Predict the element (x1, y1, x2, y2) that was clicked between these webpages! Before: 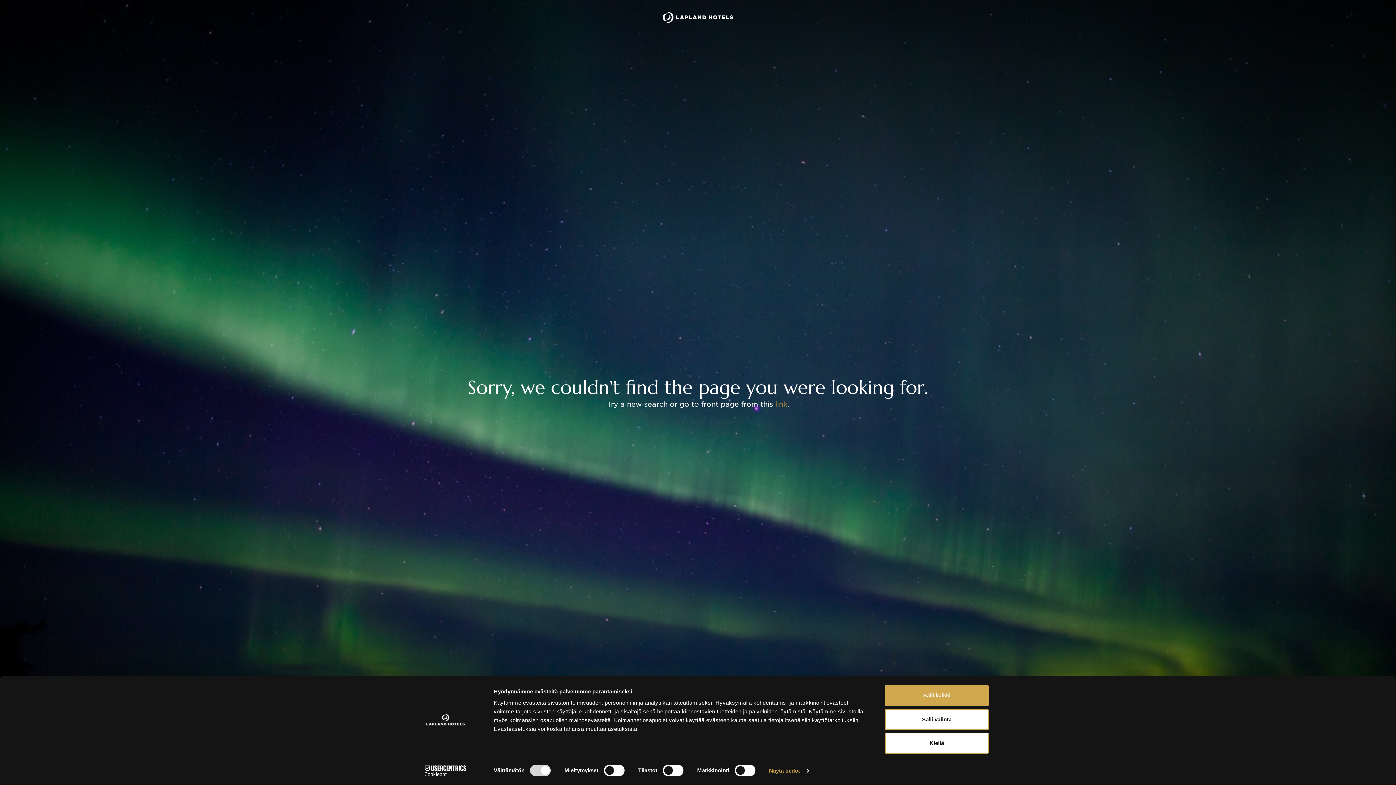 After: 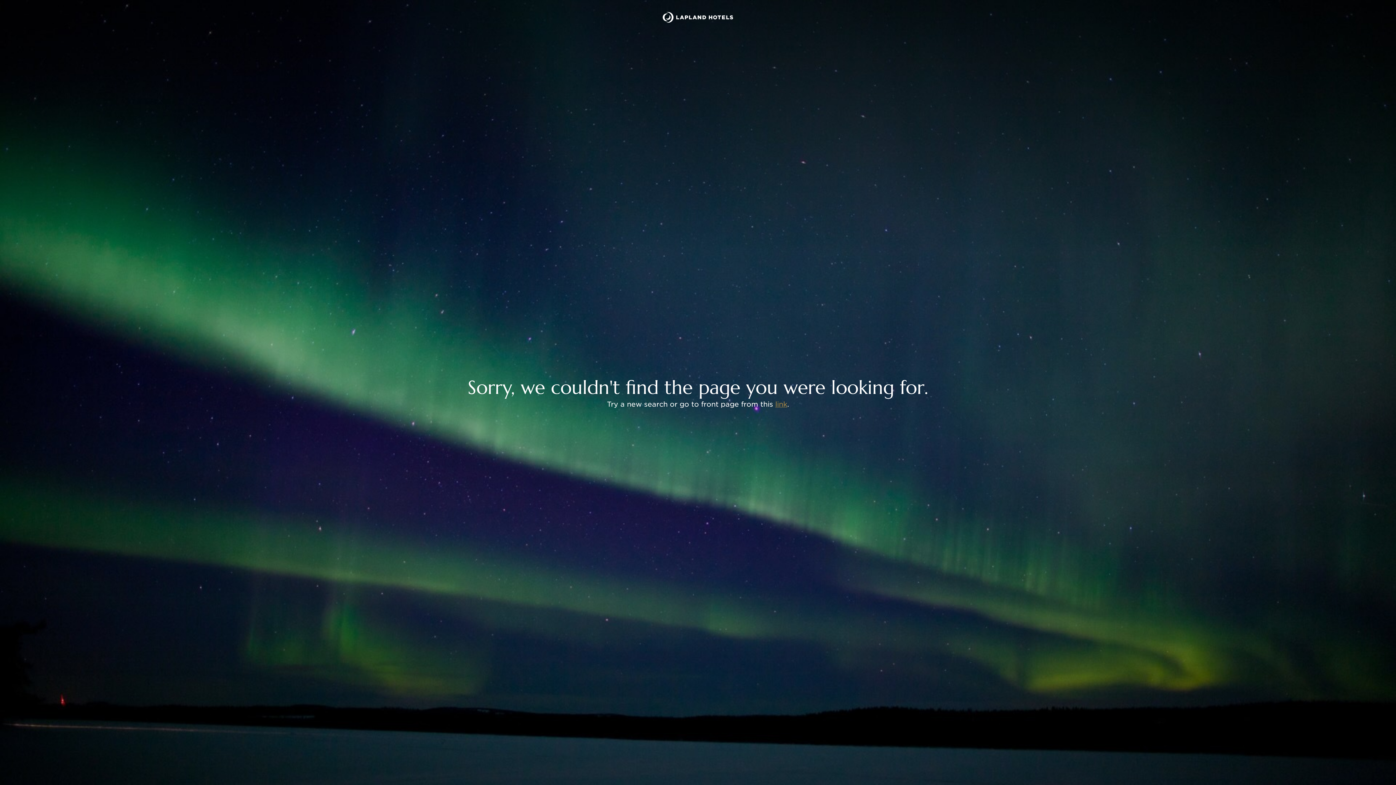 Action: bbox: (885, 685, 989, 706) label: Salli kaikki